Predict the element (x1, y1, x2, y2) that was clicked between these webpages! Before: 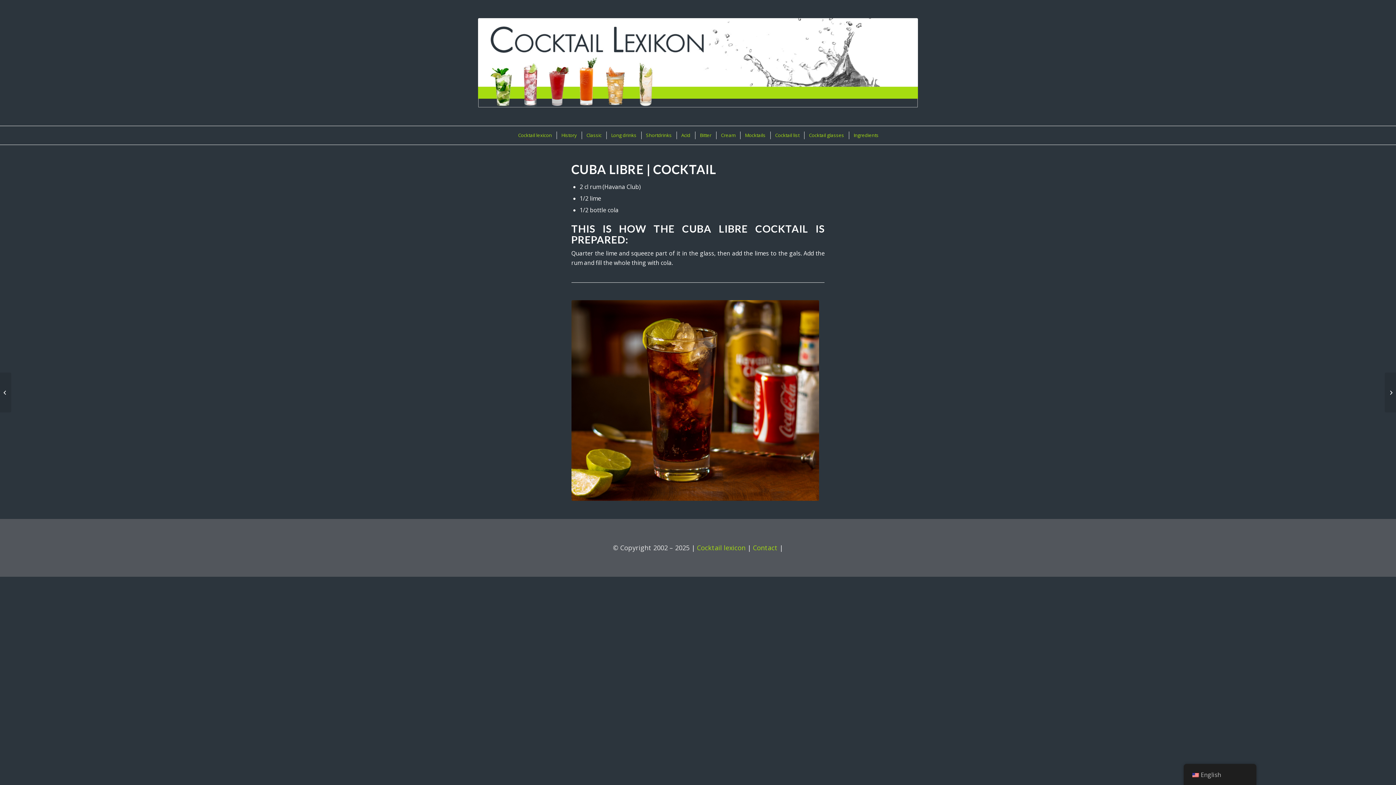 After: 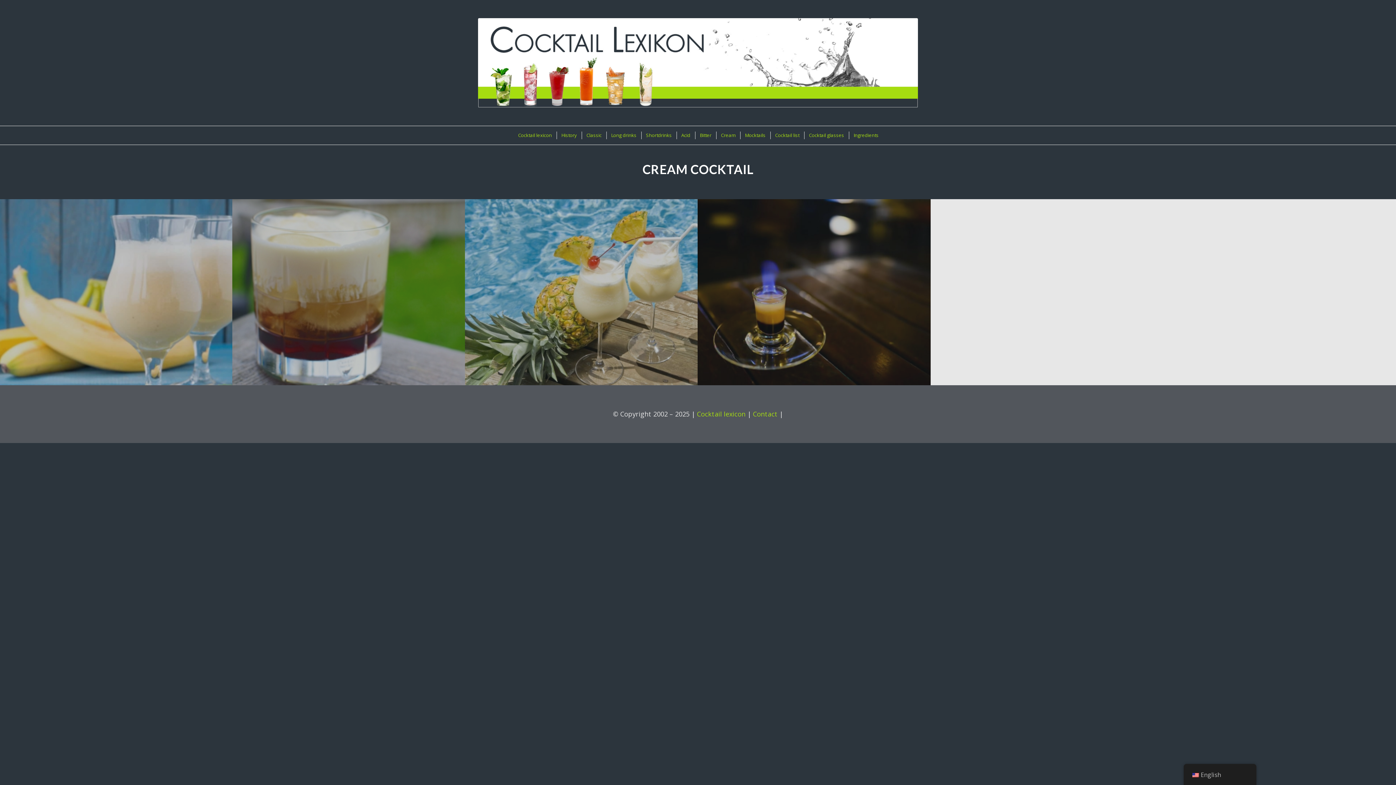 Action: label: Cream bbox: (716, 131, 739, 139)